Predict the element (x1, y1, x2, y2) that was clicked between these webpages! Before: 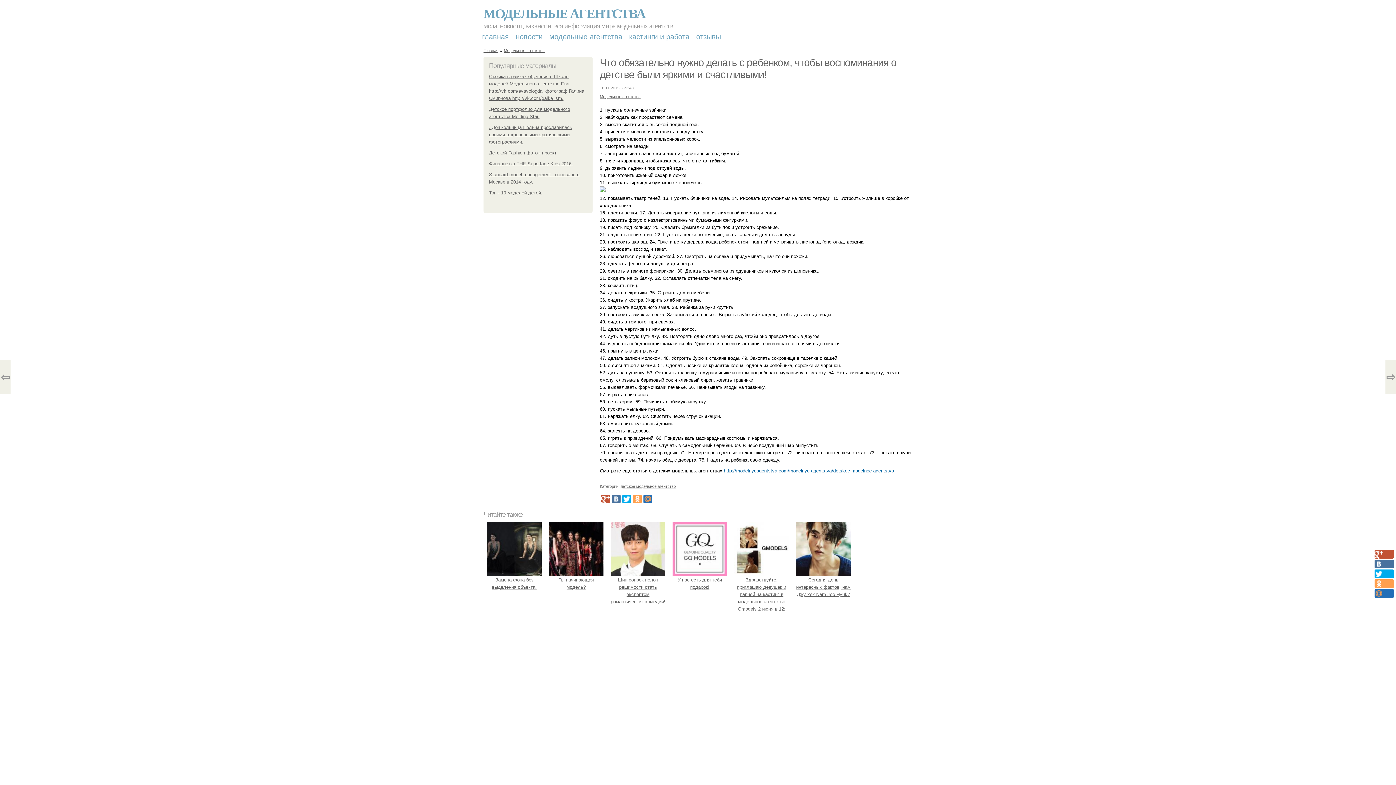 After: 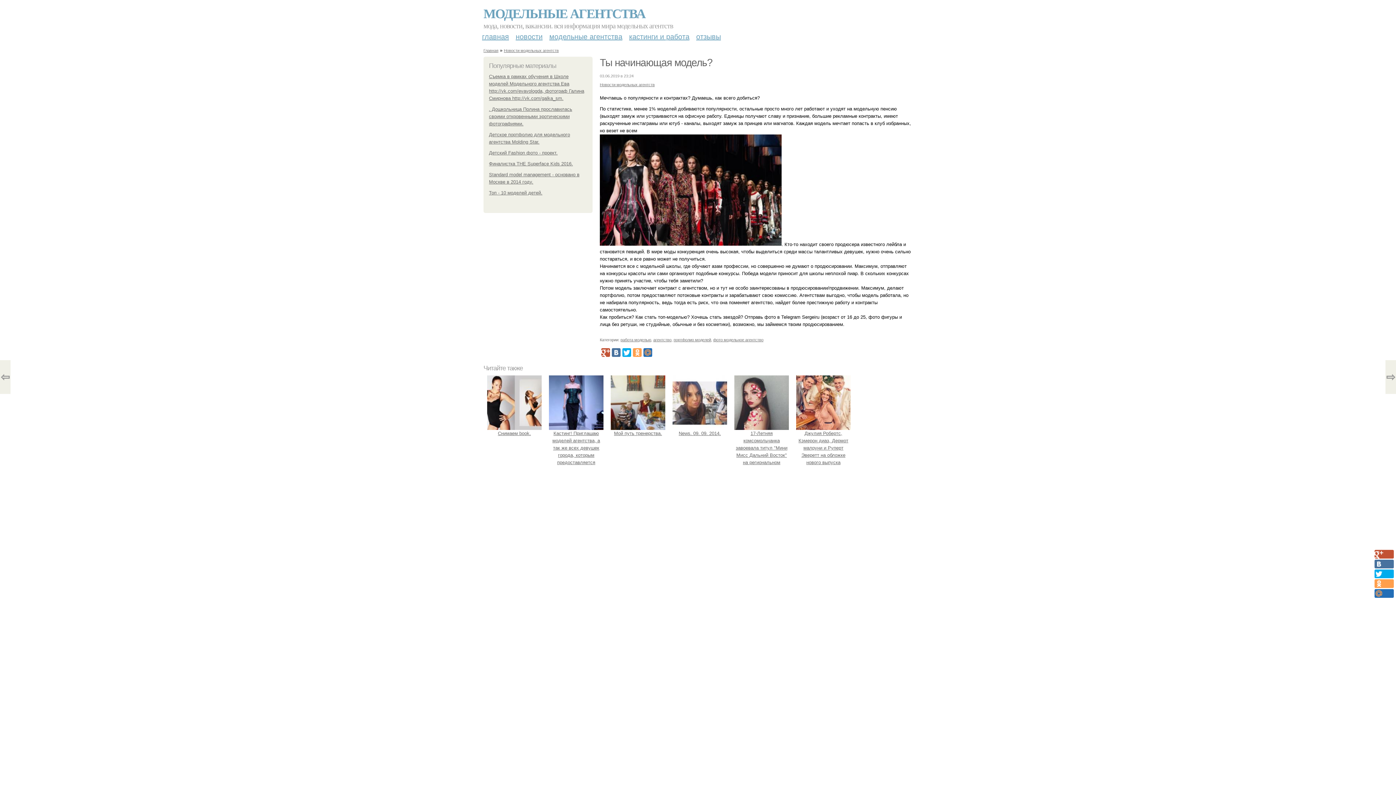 Action: label:  Ты начинающая модель? bbox: (549, 570, 603, 590)